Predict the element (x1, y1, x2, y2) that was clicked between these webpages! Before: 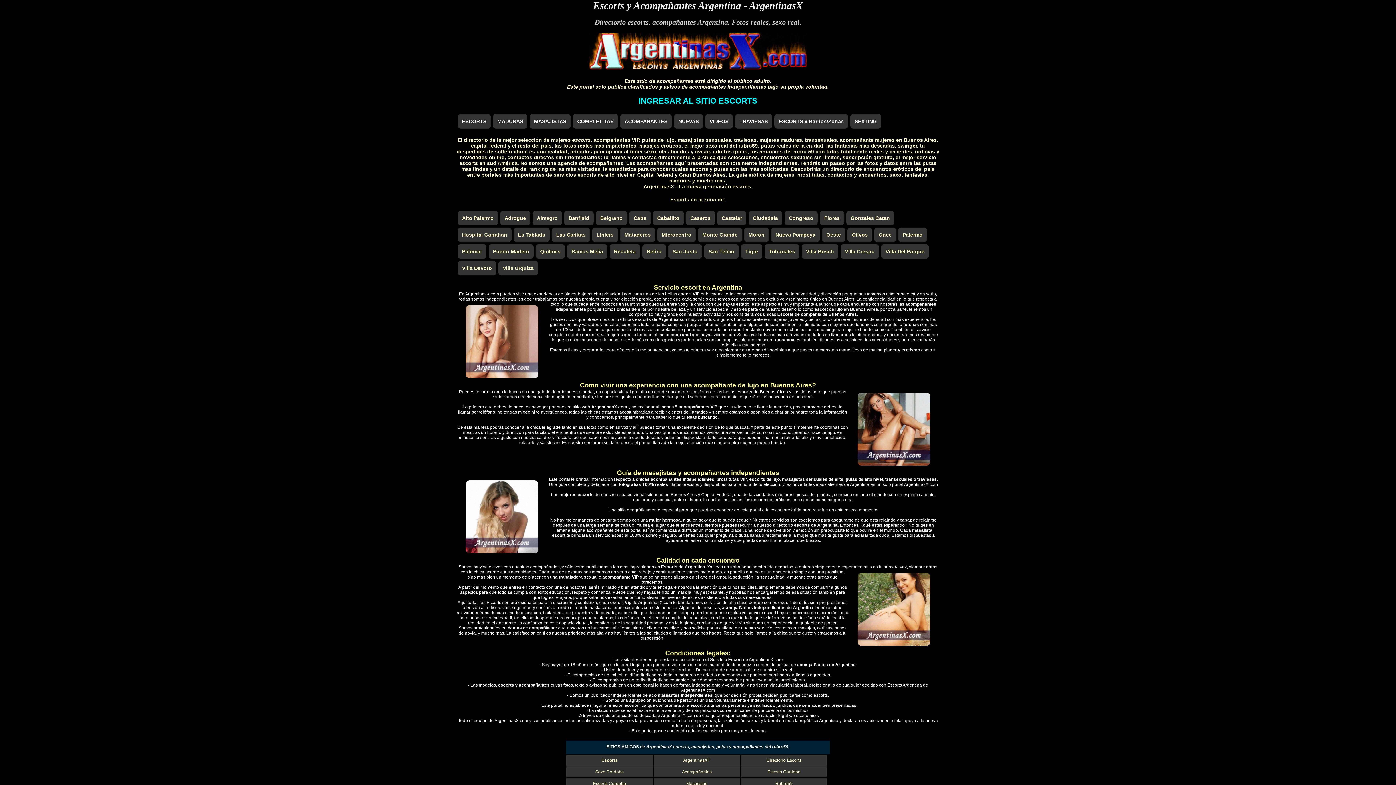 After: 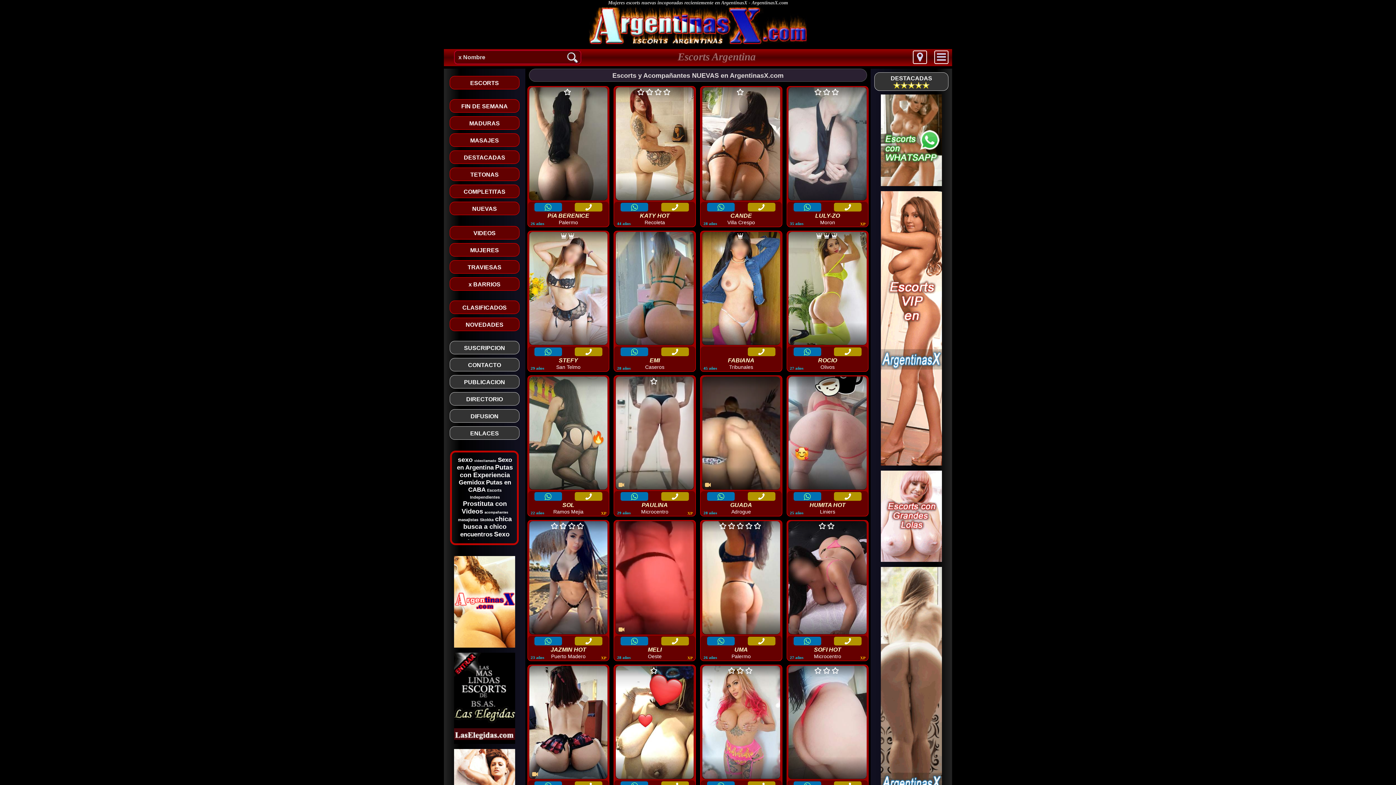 Action: label: NUEVAS bbox: (674, 114, 703, 128)